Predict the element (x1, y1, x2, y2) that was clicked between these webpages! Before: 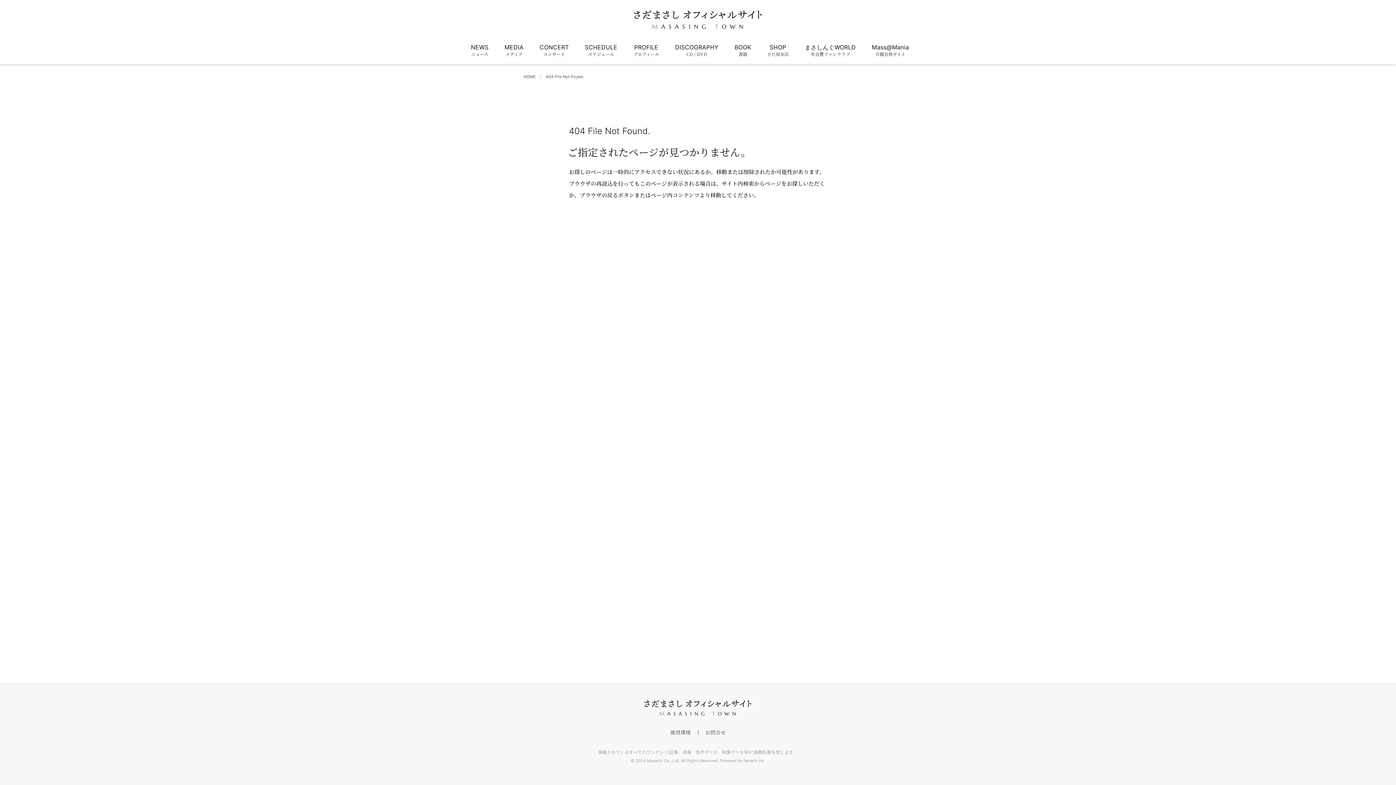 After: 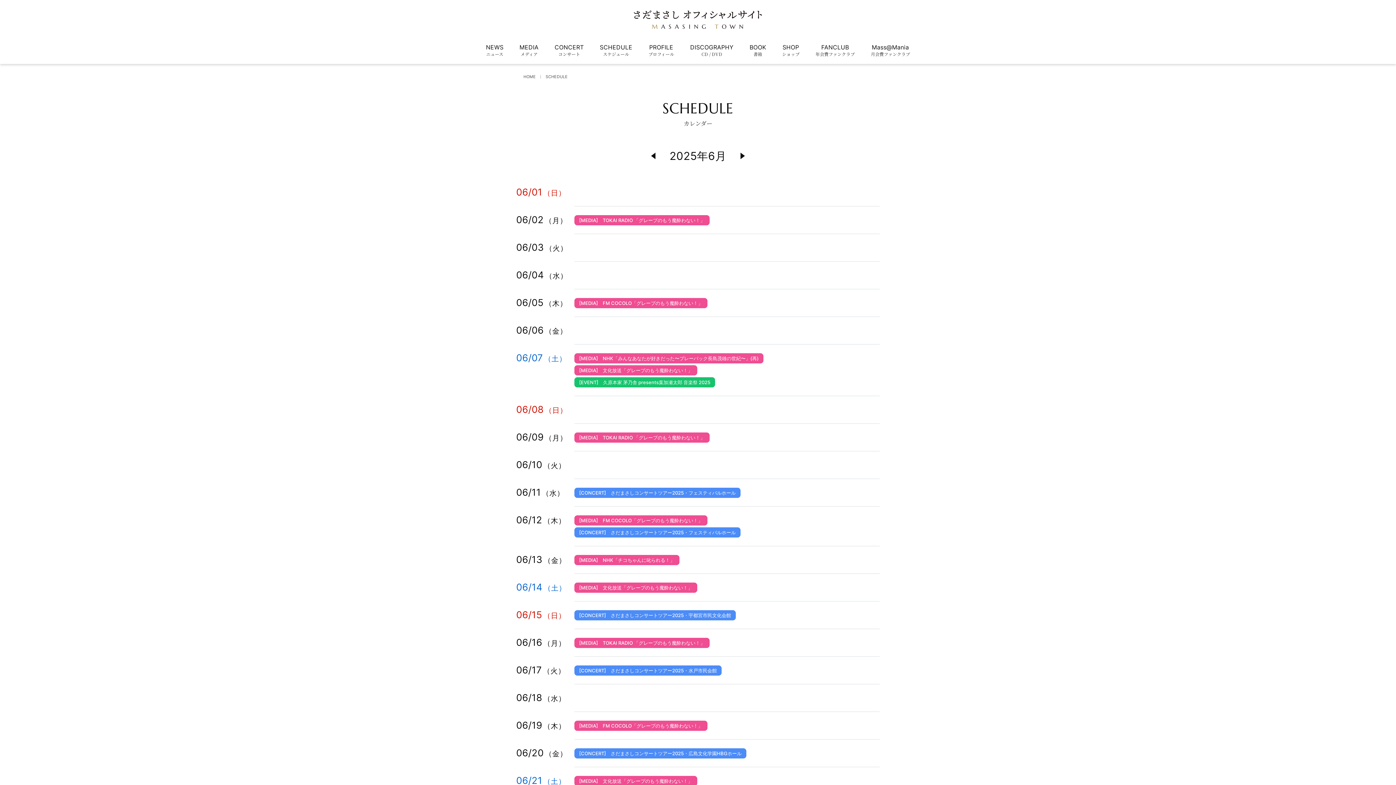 Action: bbox: (584, 36, 617, 64) label: SCHEDULE
スケジュール